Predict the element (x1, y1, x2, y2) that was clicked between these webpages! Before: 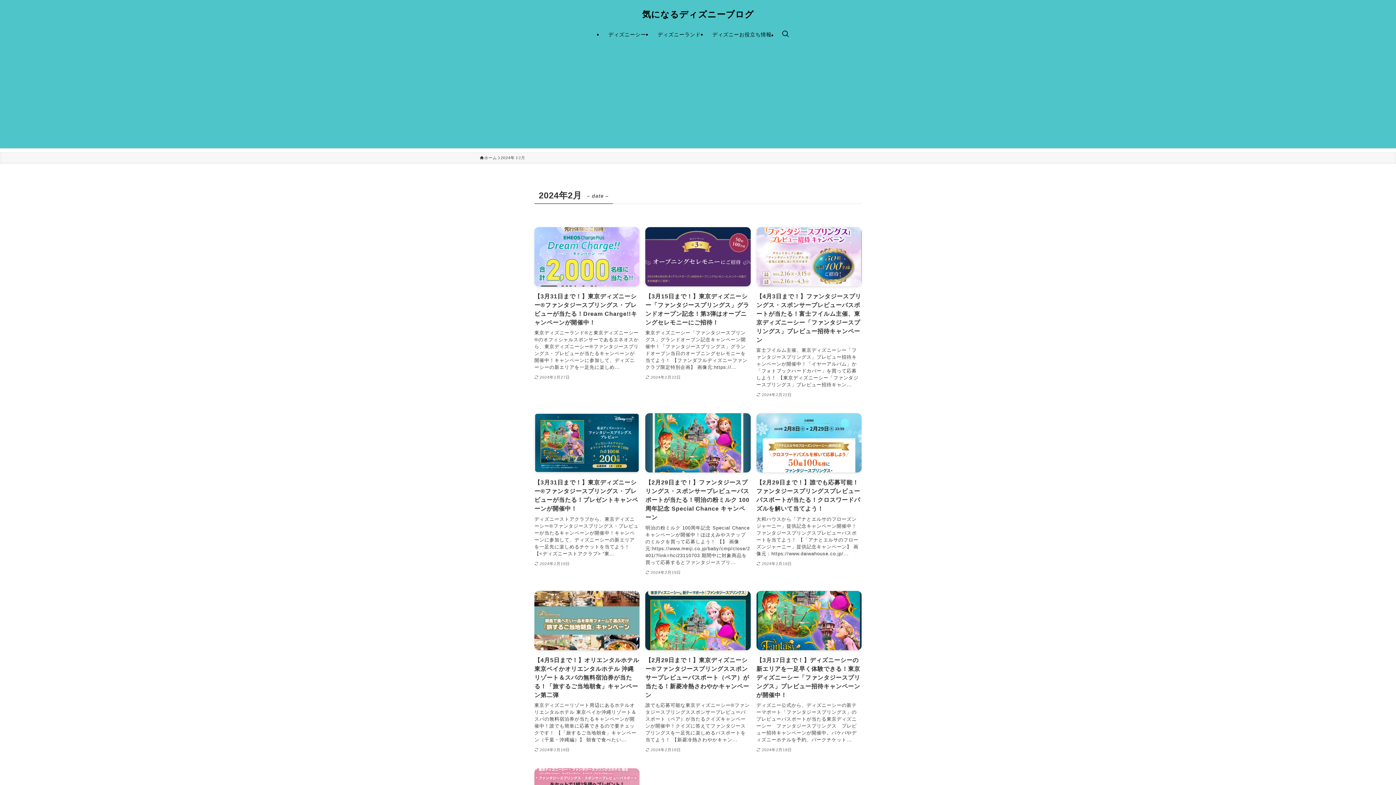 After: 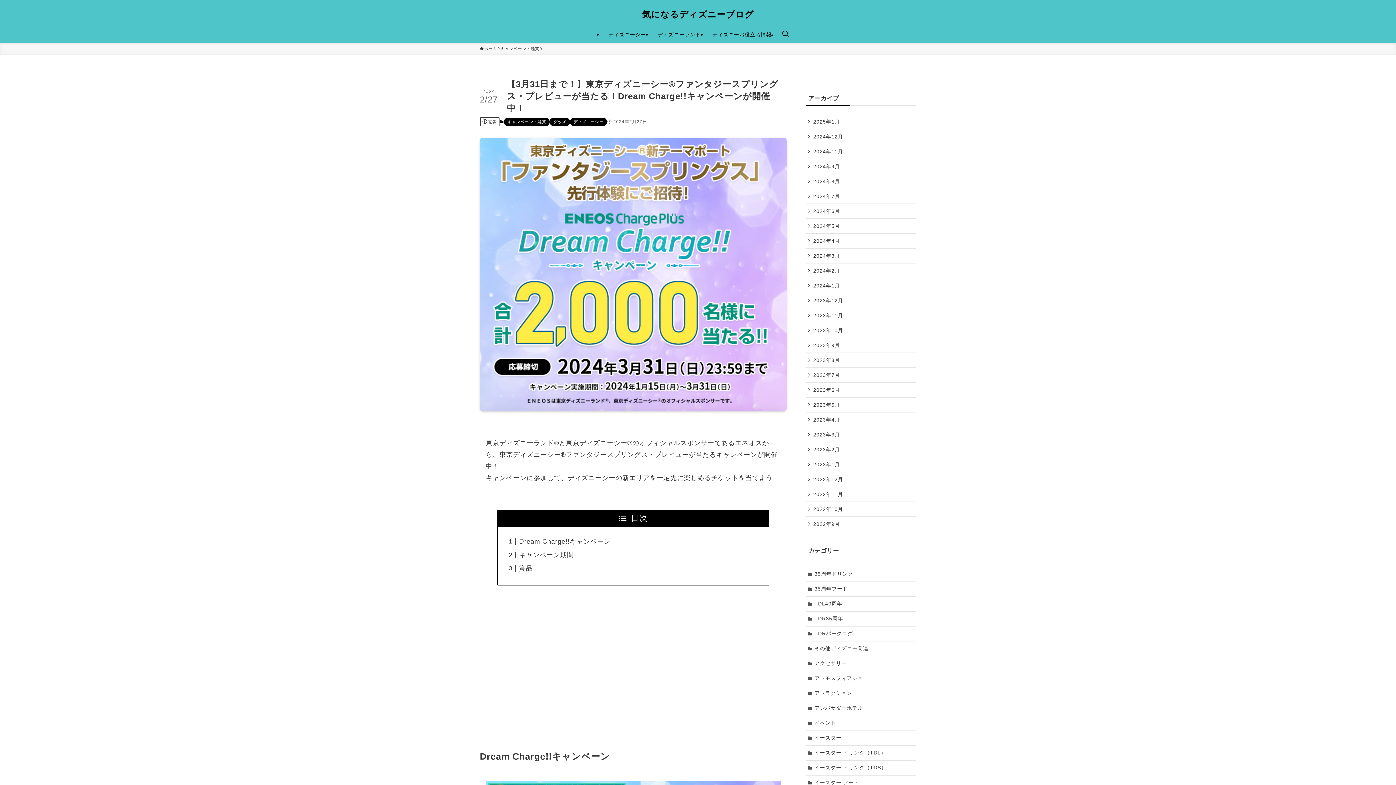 Action: bbox: (534, 227, 639, 399) label: 【3月31日まで！】東京ディズニーシー®ファンタジースプリングス・プレビューが当たる！Dream Charge!!キャンペーンが開催中！
東京ディズニーランド®︎と東京ディズニーシー®︎のオフィシャルスポンサーであるエネオスから、東京ディズニーシー®ファンタジースプリングス・プレビューが当たるキャンペーンが開催中！キャンペーンに参加して、ディズニーシーの新エリアを一足先に楽しめ...
2024年2月27日